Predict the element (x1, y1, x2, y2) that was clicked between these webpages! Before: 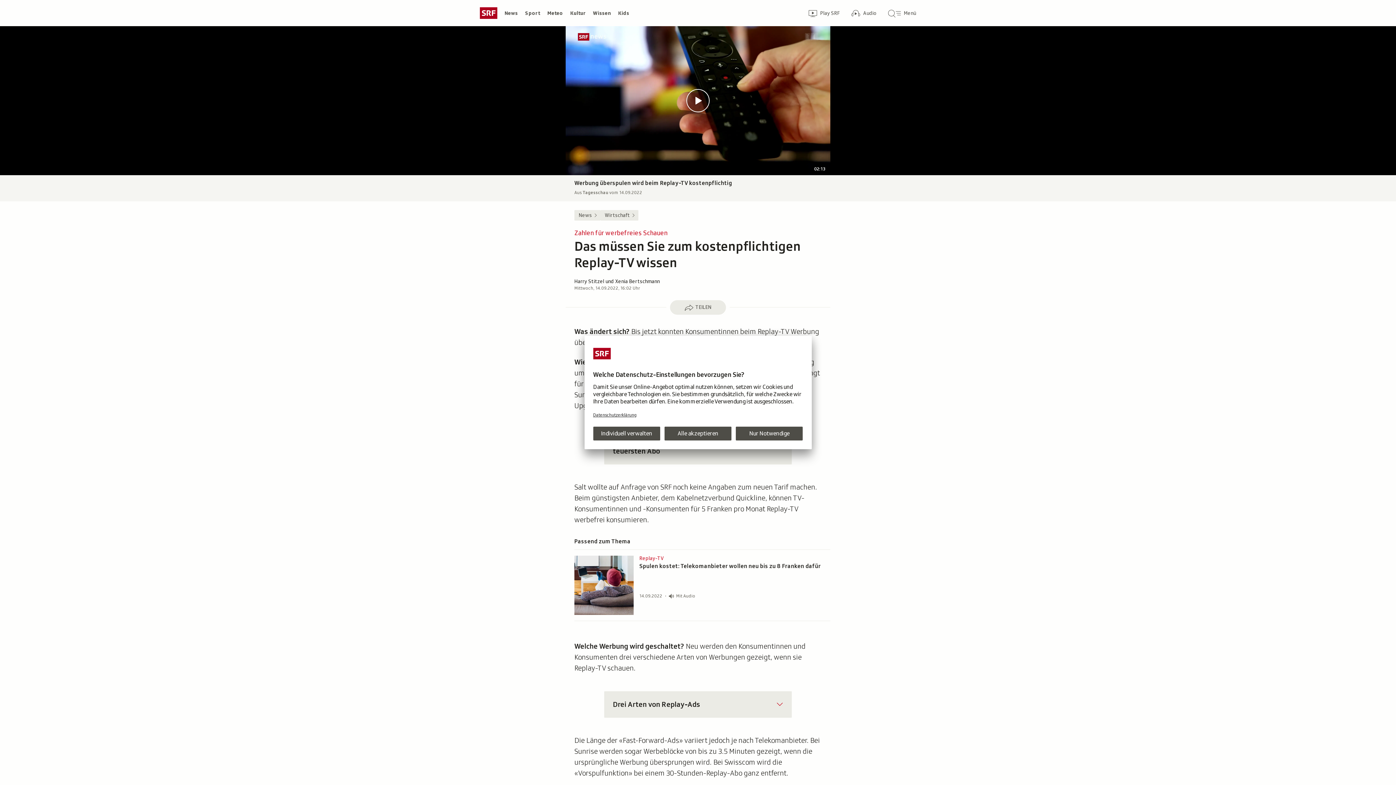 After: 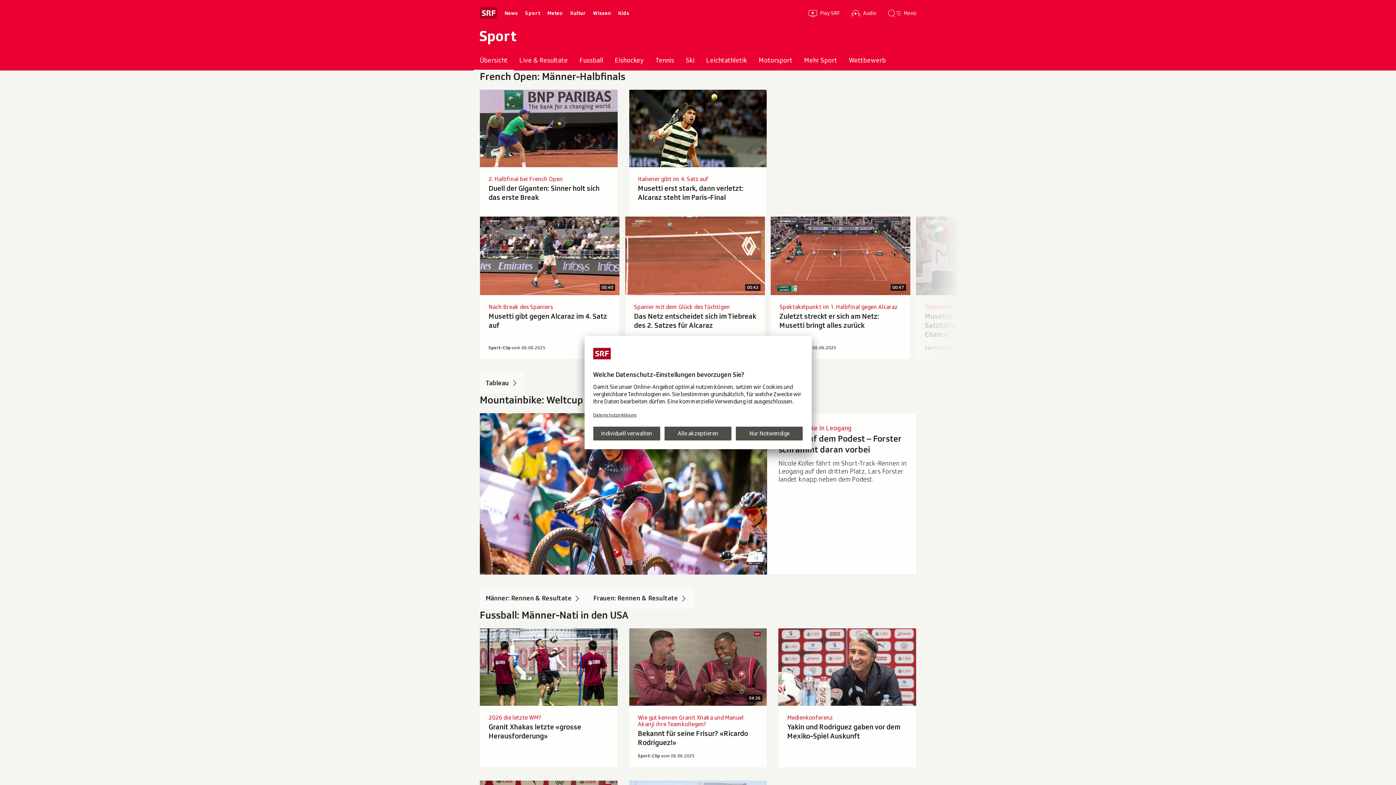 Action: bbox: (521, 7, 543, 18) label: Sport